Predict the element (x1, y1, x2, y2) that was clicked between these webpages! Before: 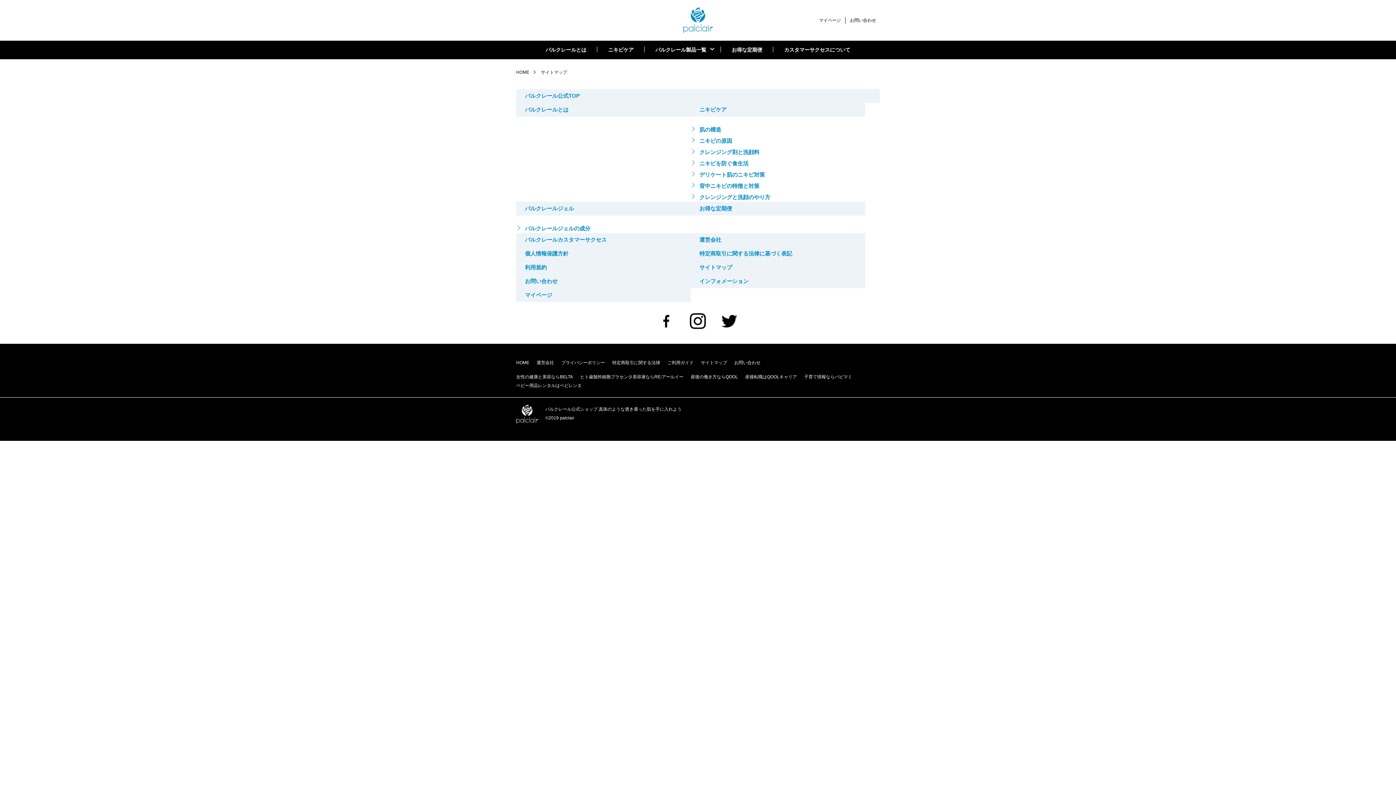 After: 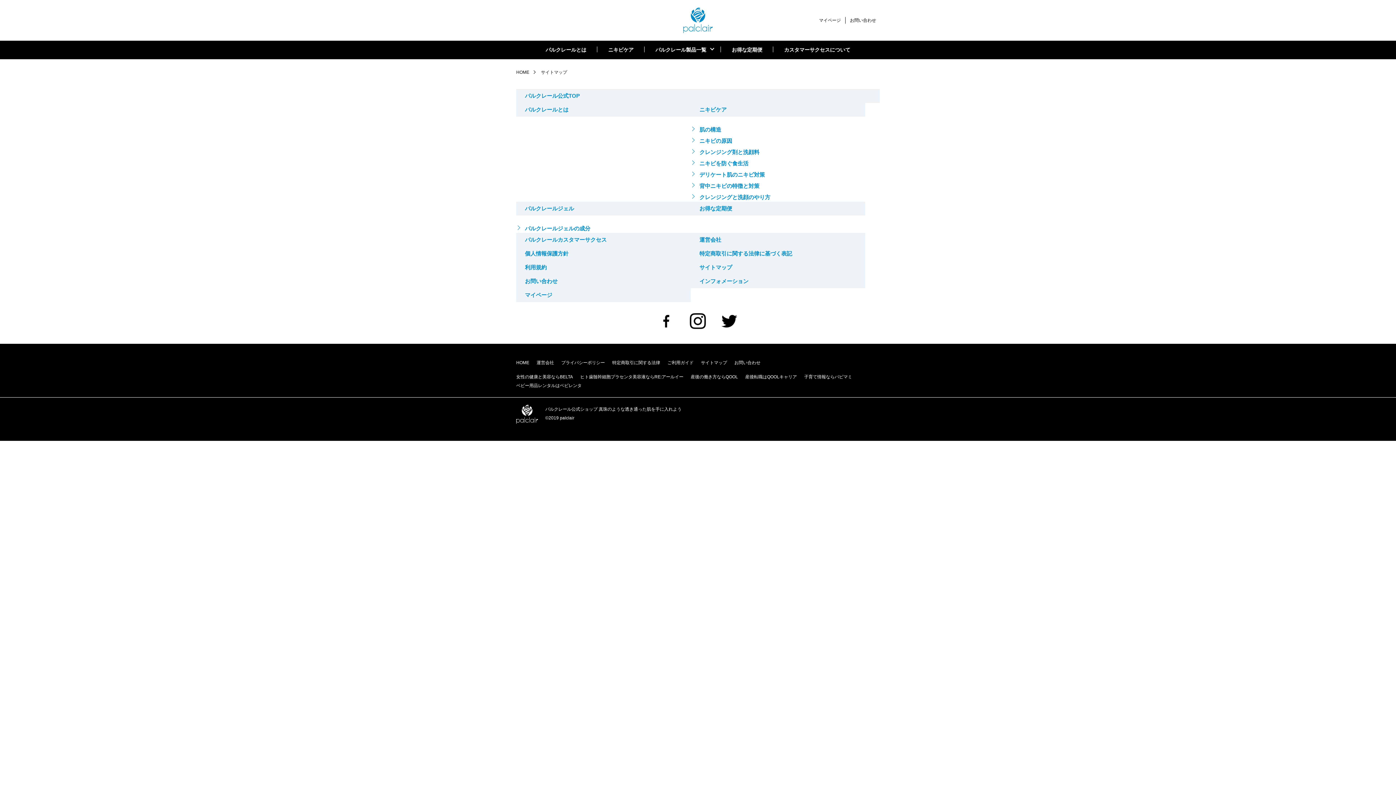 Action: bbox: (721, 313, 737, 329)